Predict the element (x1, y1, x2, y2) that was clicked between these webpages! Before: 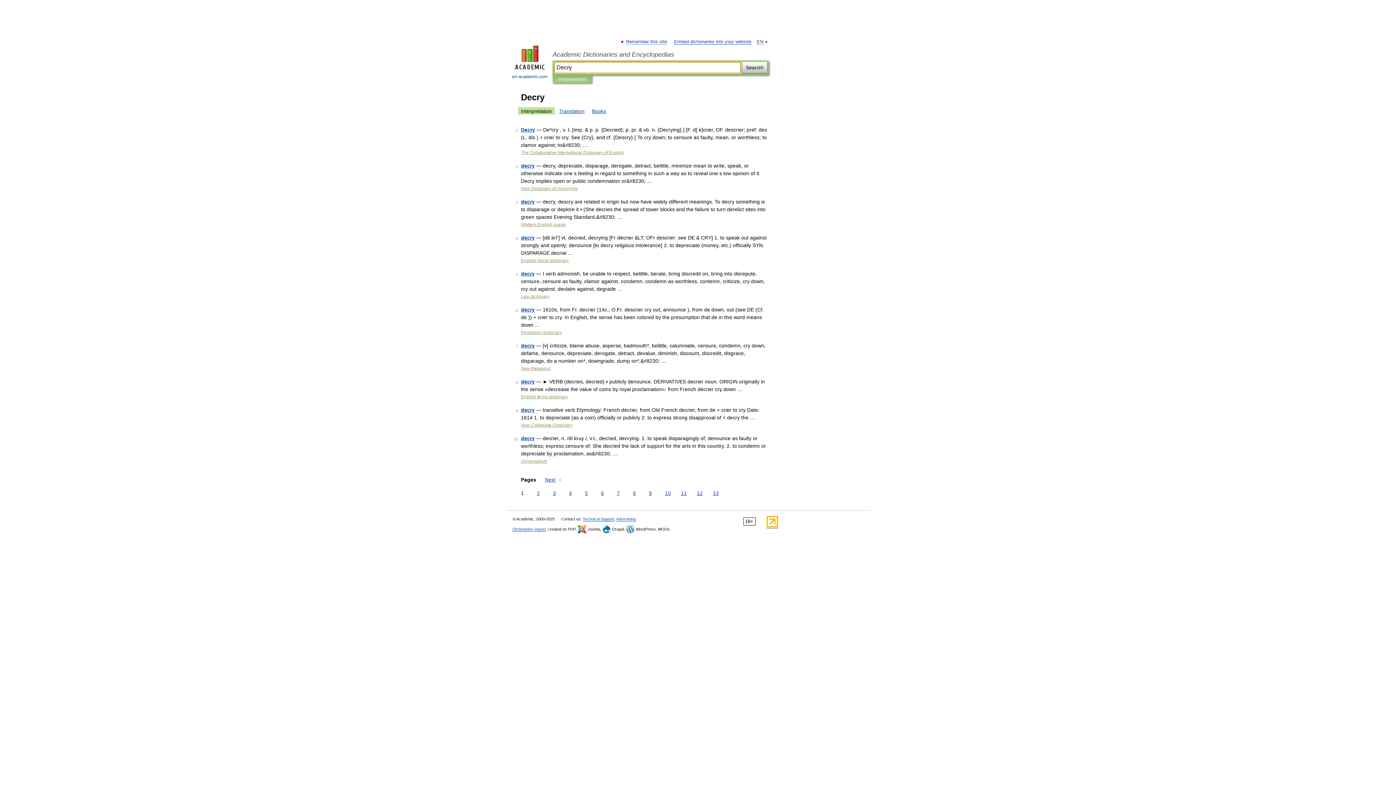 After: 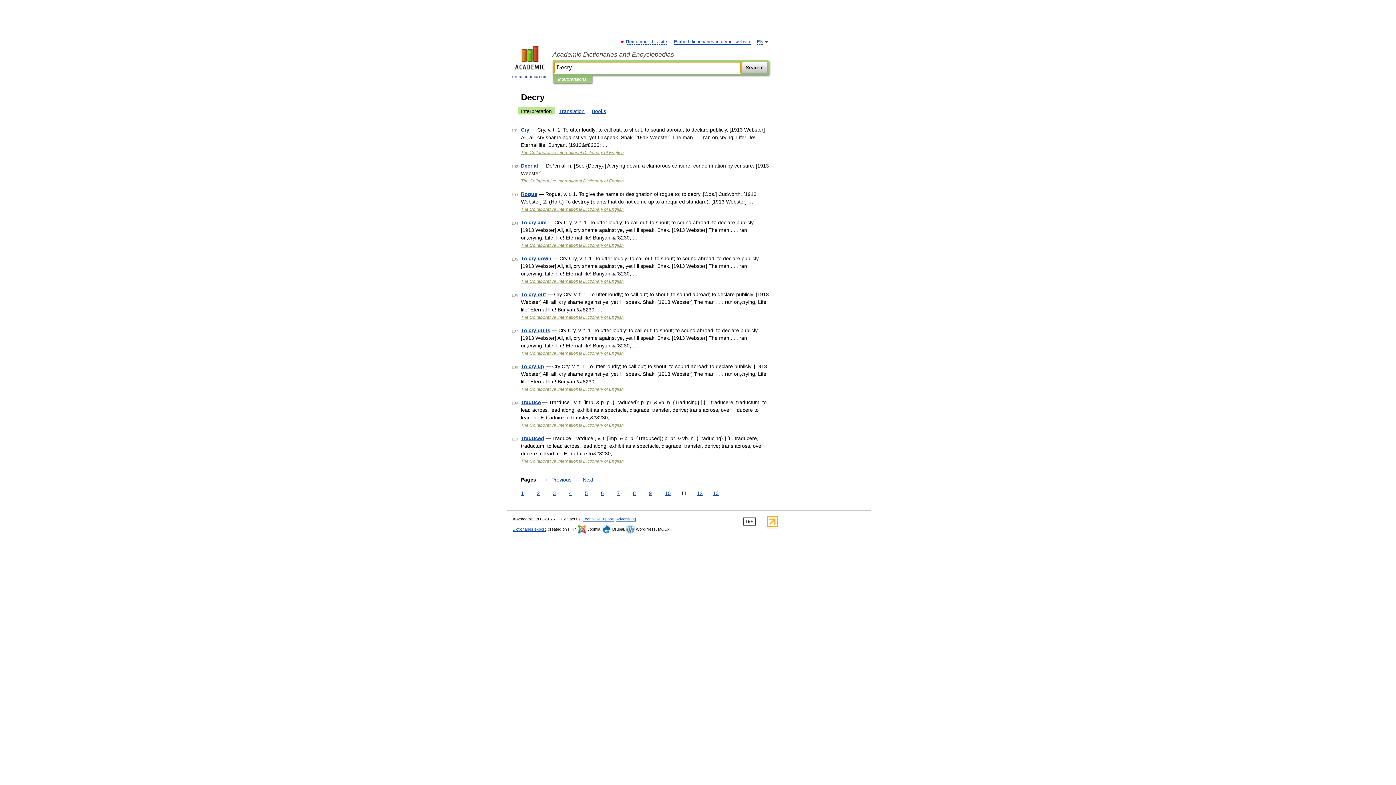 Action: label: 11 bbox: (679, 489, 688, 497)